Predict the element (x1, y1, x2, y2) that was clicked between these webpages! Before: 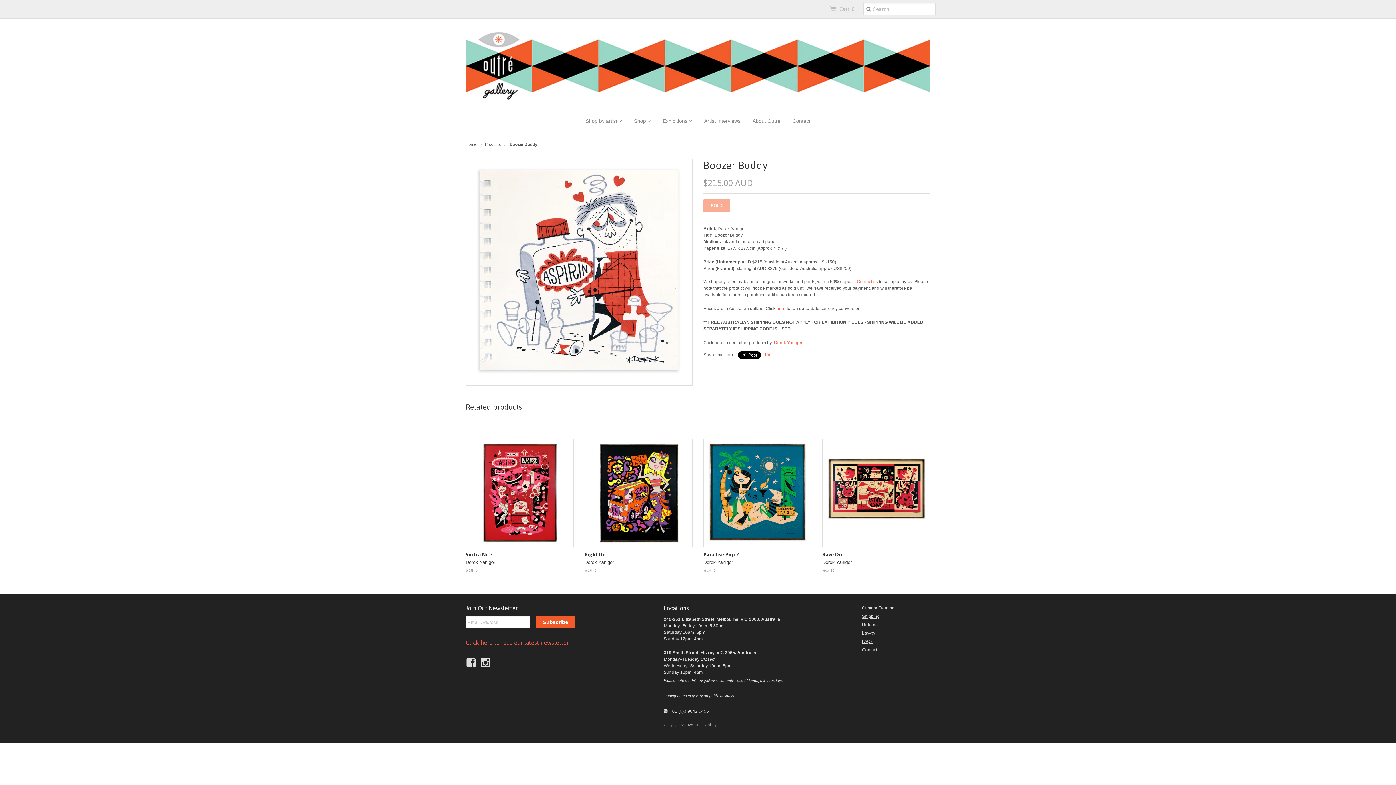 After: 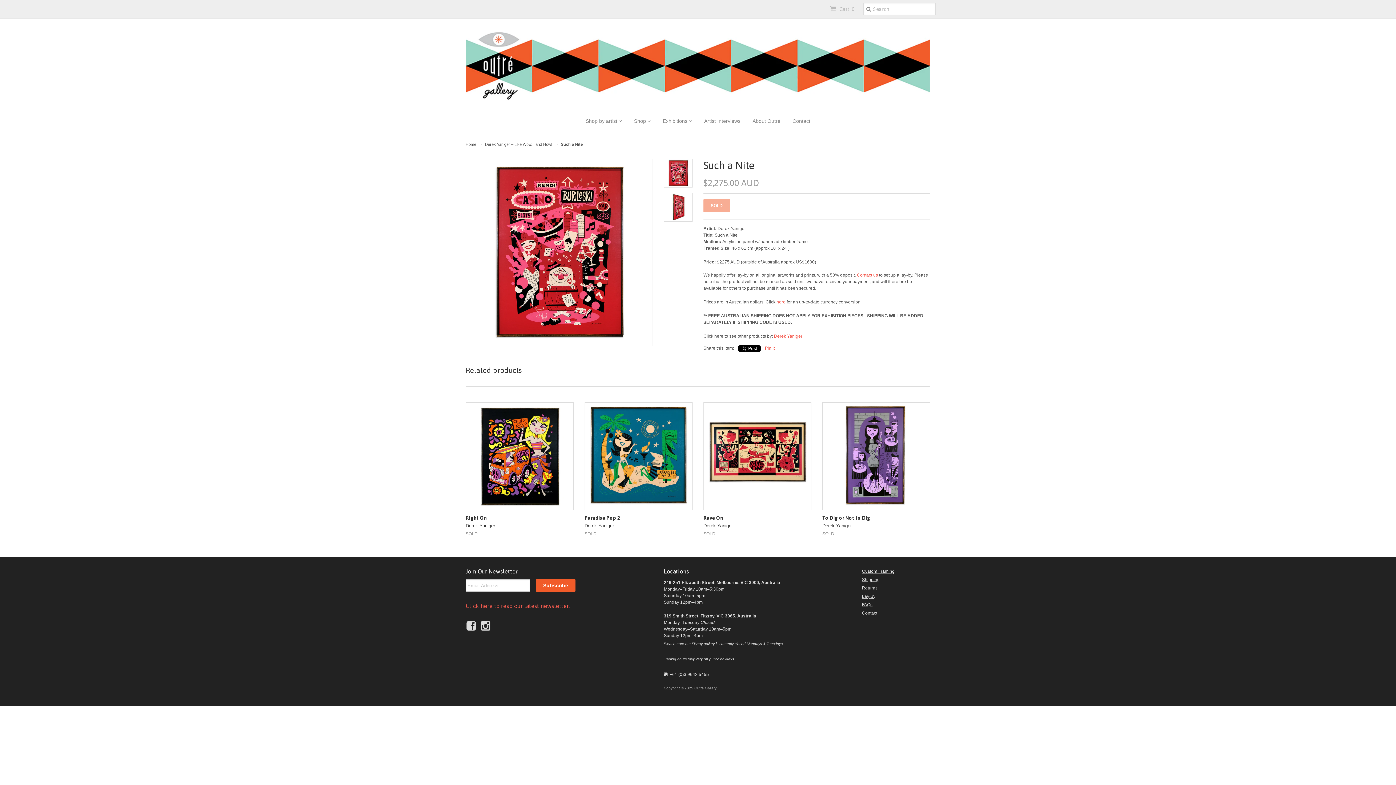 Action: bbox: (465, 549, 573, 576) label: Such a Nite
Derek Yaniger
SOLD